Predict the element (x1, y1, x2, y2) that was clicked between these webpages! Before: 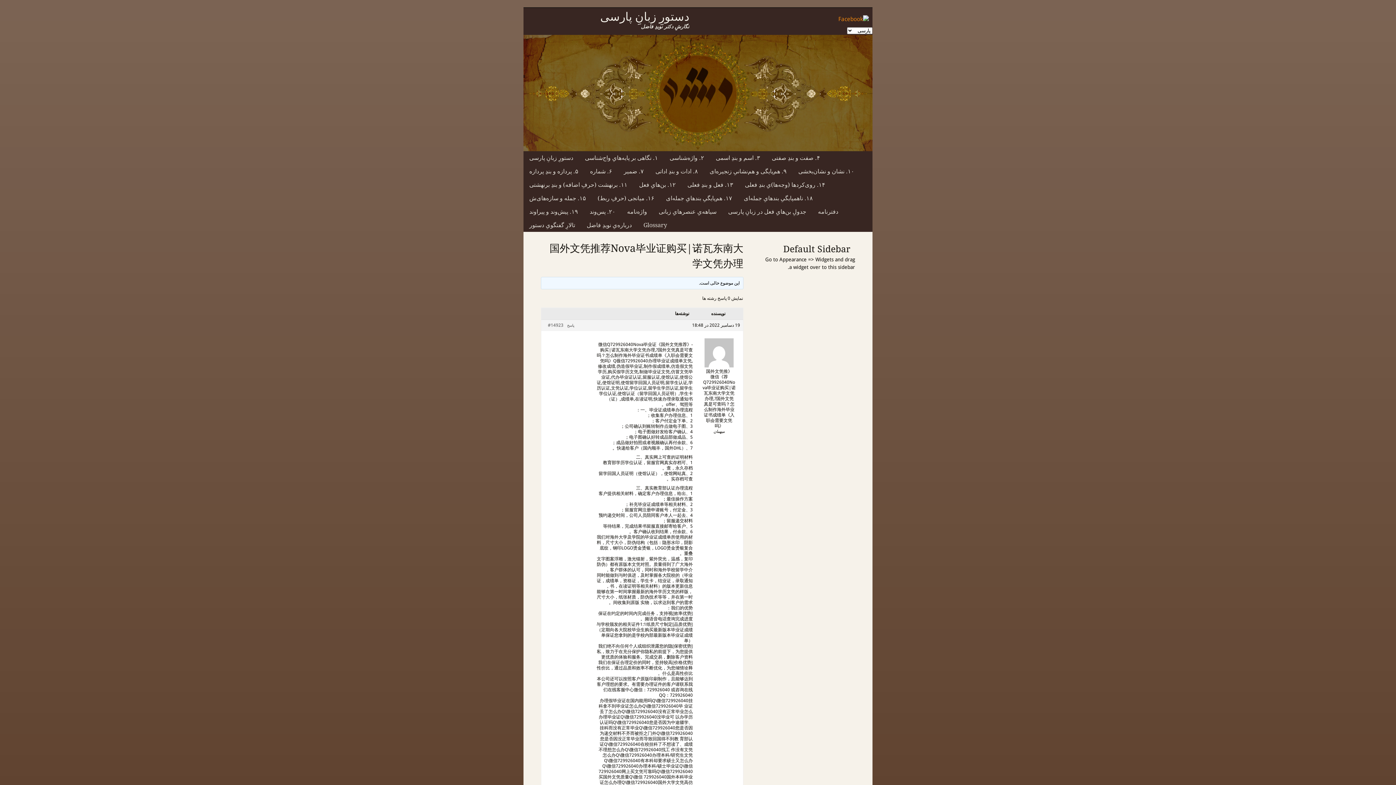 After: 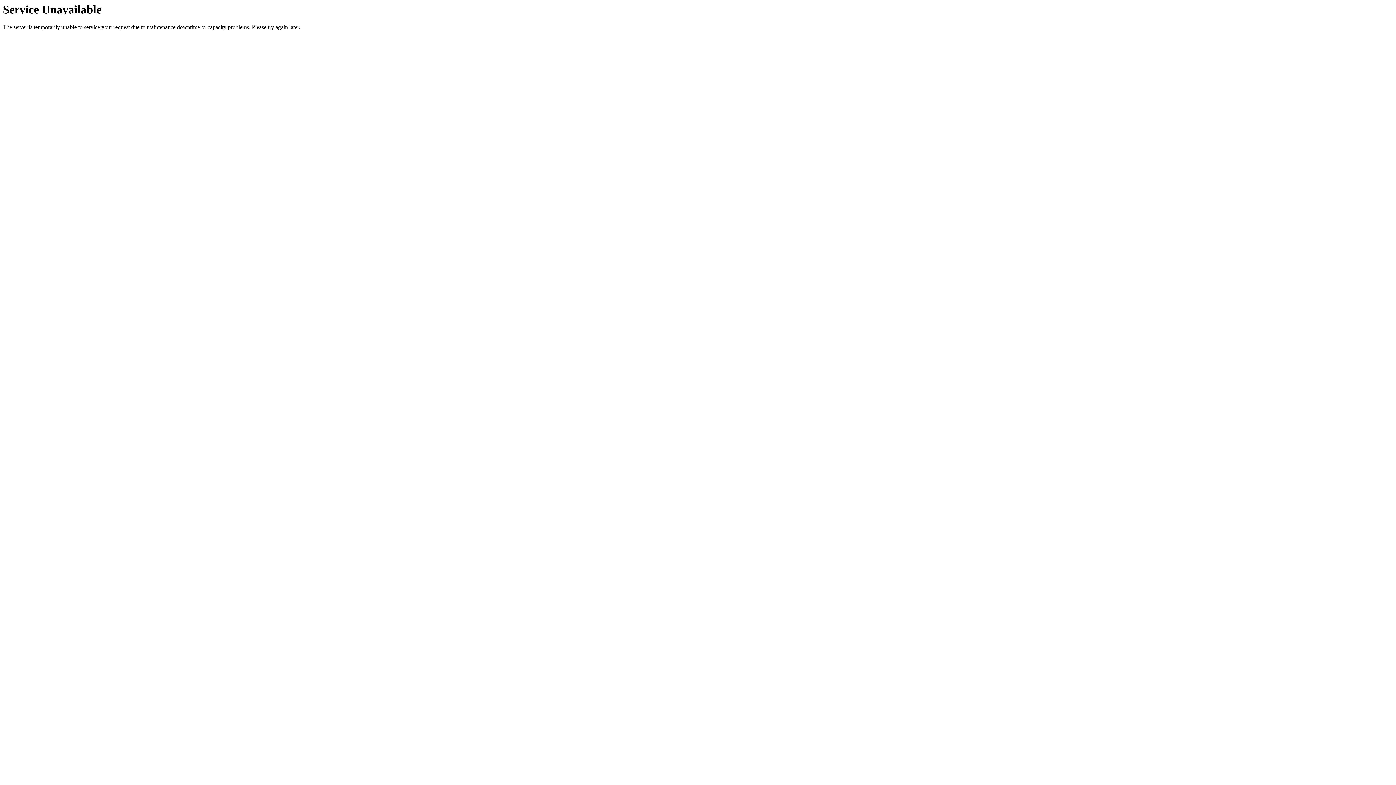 Action: bbox: (548, 322, 563, 328) label: #14923